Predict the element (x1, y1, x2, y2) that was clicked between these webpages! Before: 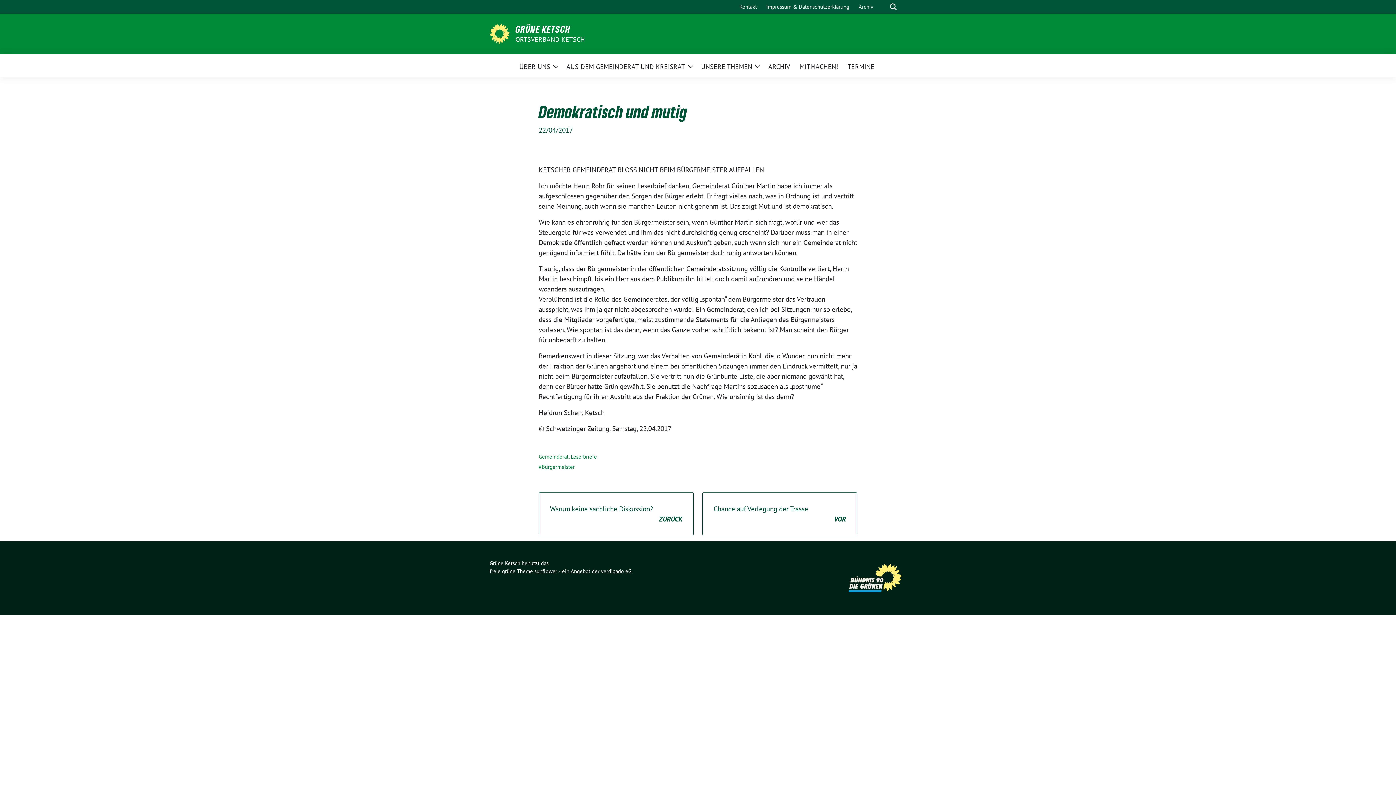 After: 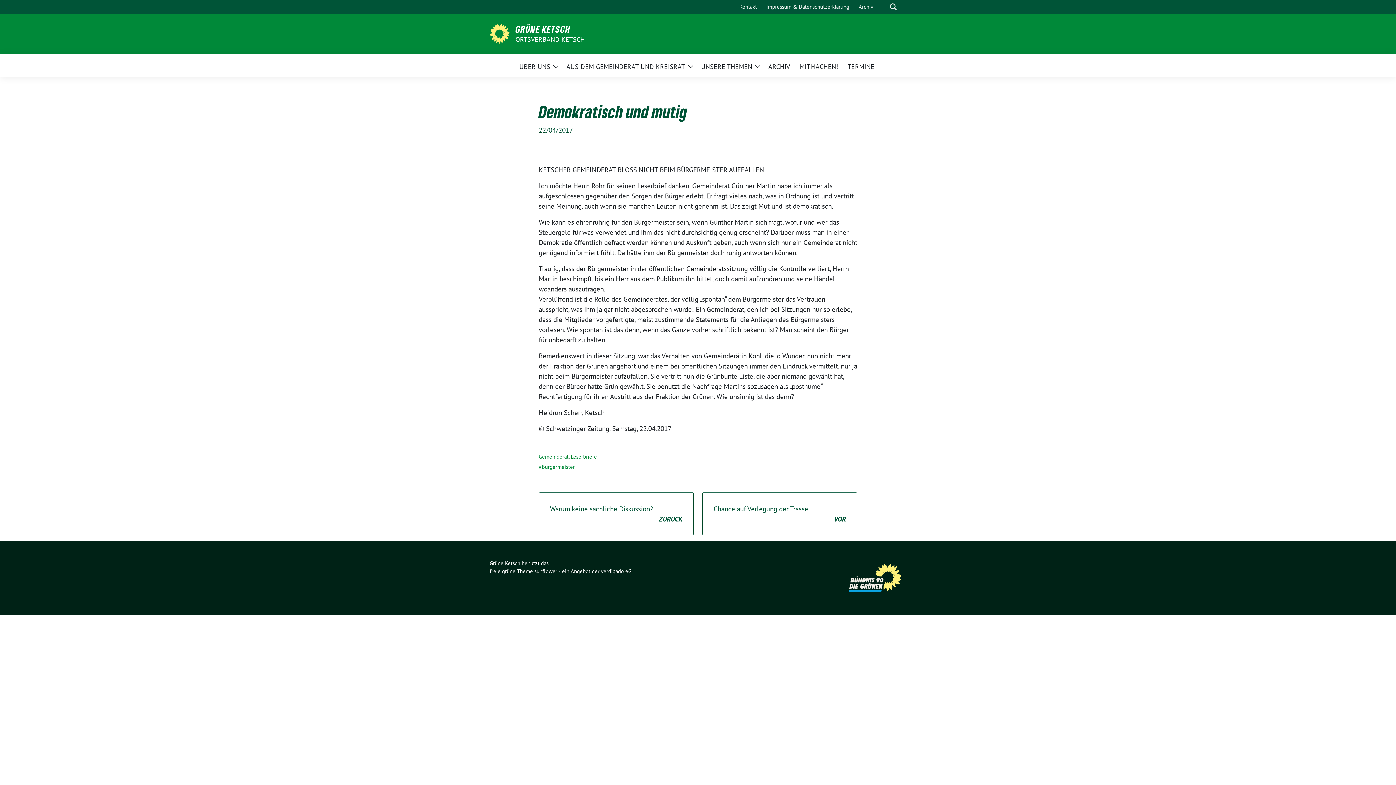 Action: label: verdigado eG bbox: (601, 568, 631, 574)